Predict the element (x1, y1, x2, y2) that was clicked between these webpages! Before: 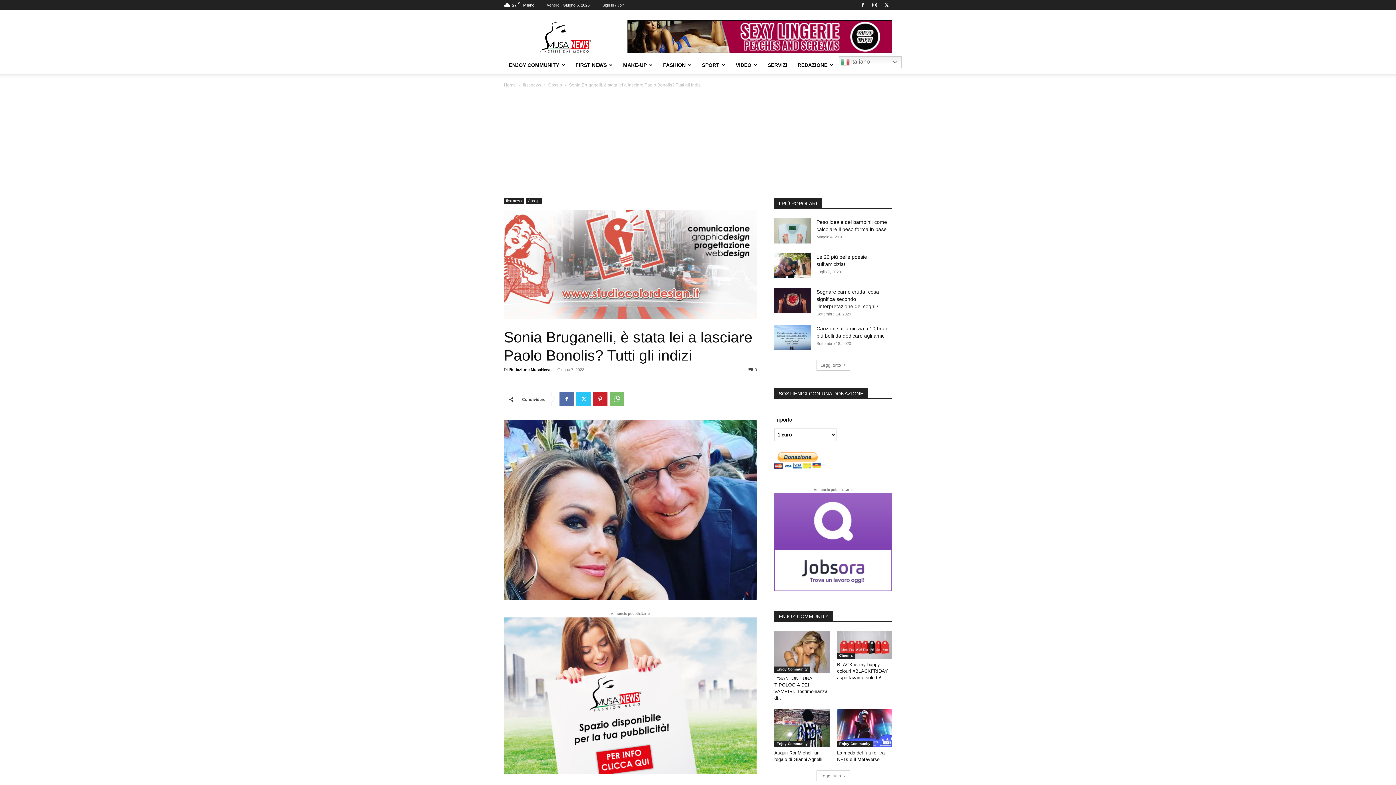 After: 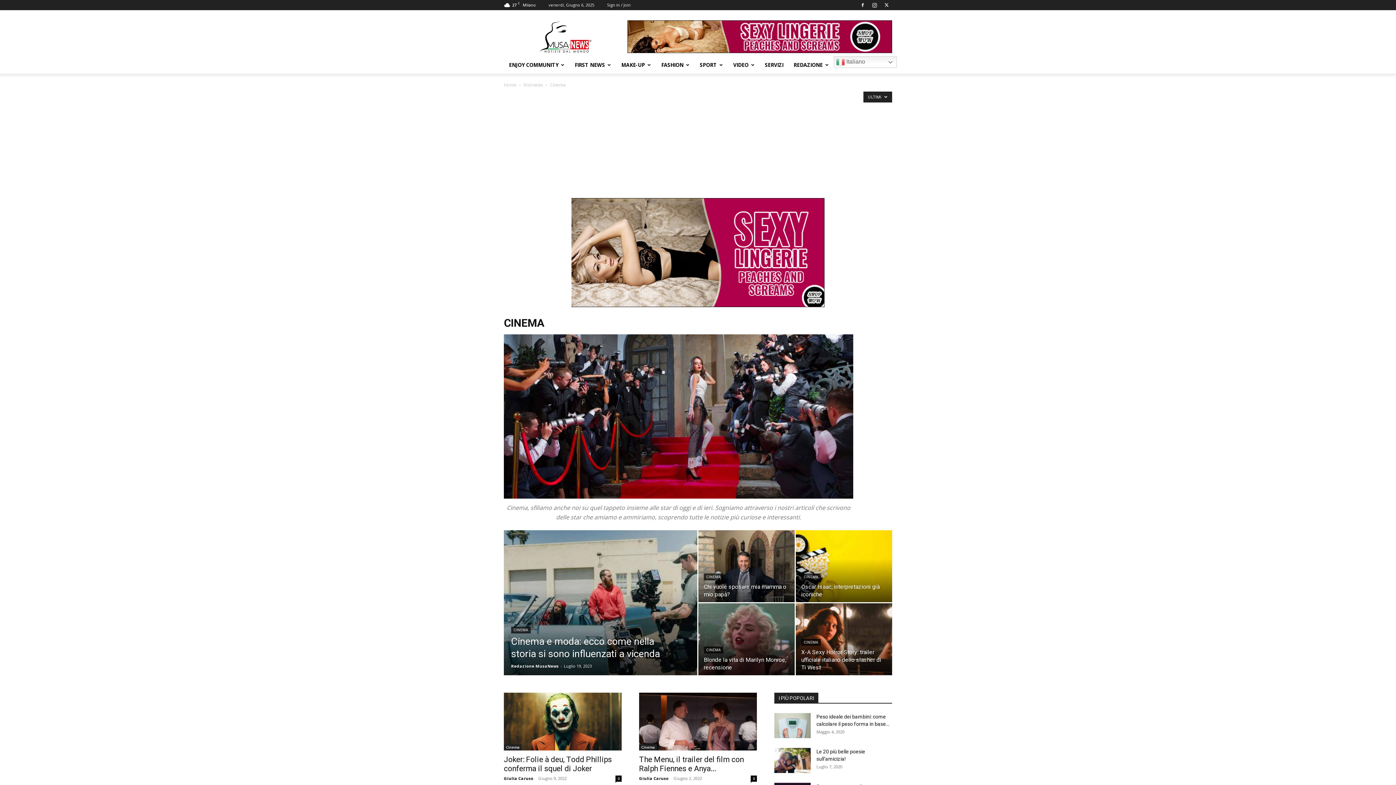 Action: label: Cinema bbox: (837, 651, 855, 658)